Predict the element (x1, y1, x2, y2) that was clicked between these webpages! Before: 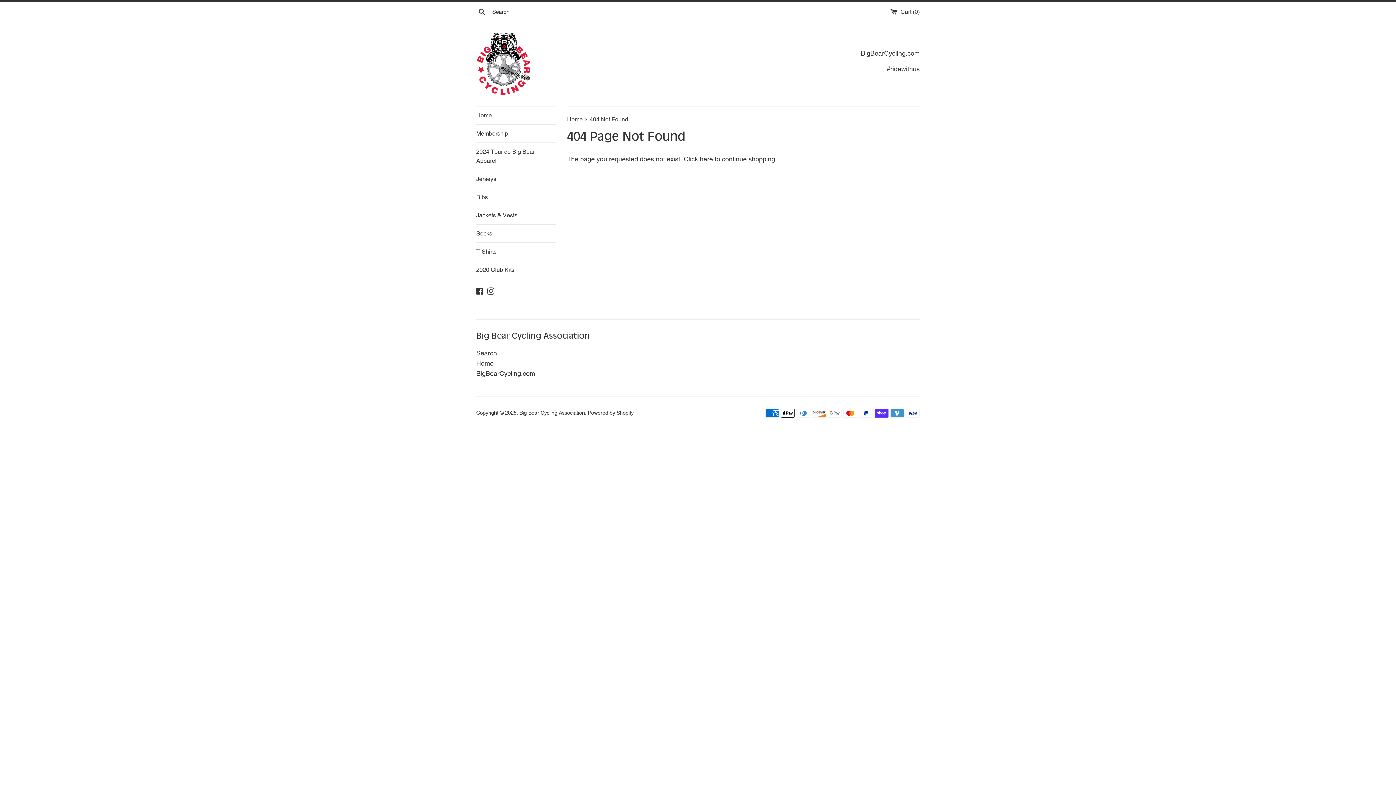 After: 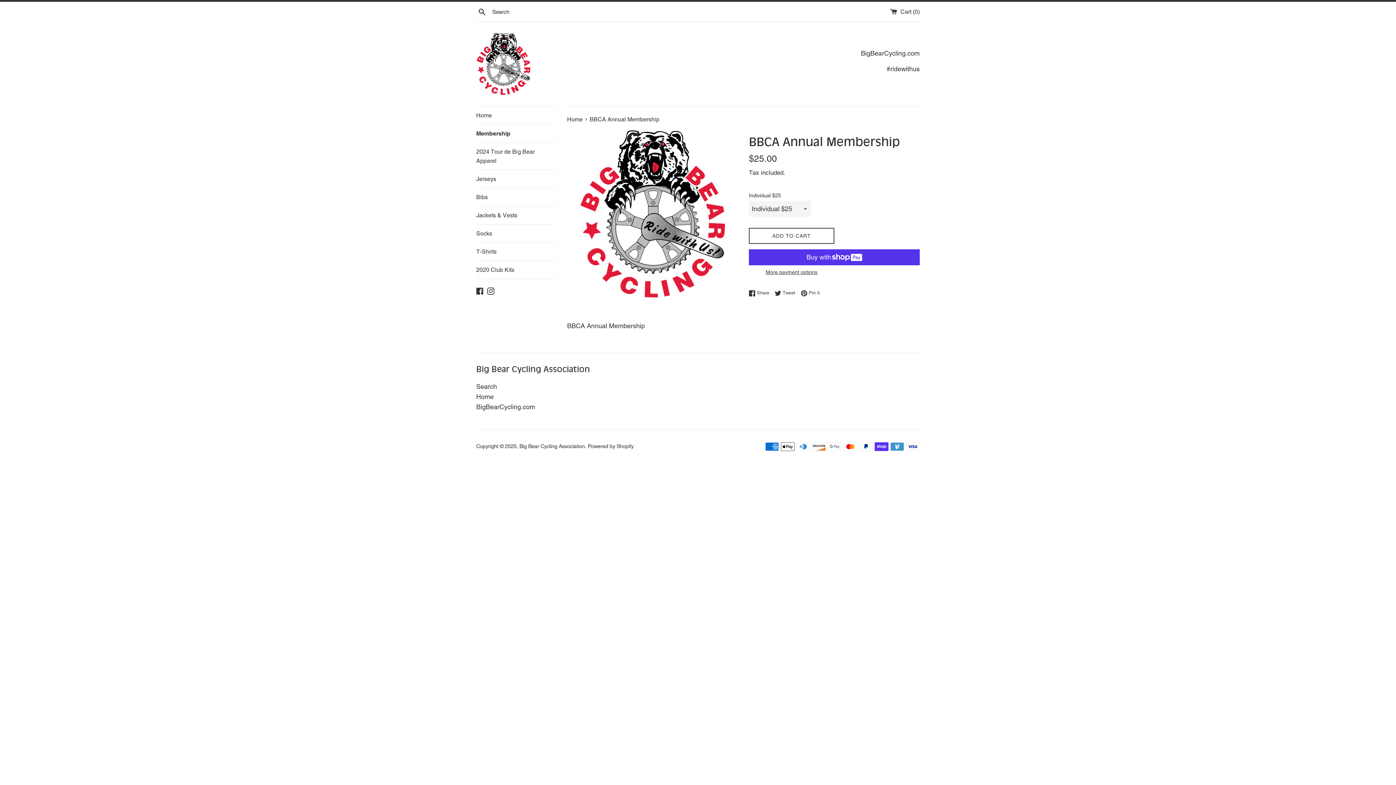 Action: label: Membership bbox: (476, 124, 556, 142)